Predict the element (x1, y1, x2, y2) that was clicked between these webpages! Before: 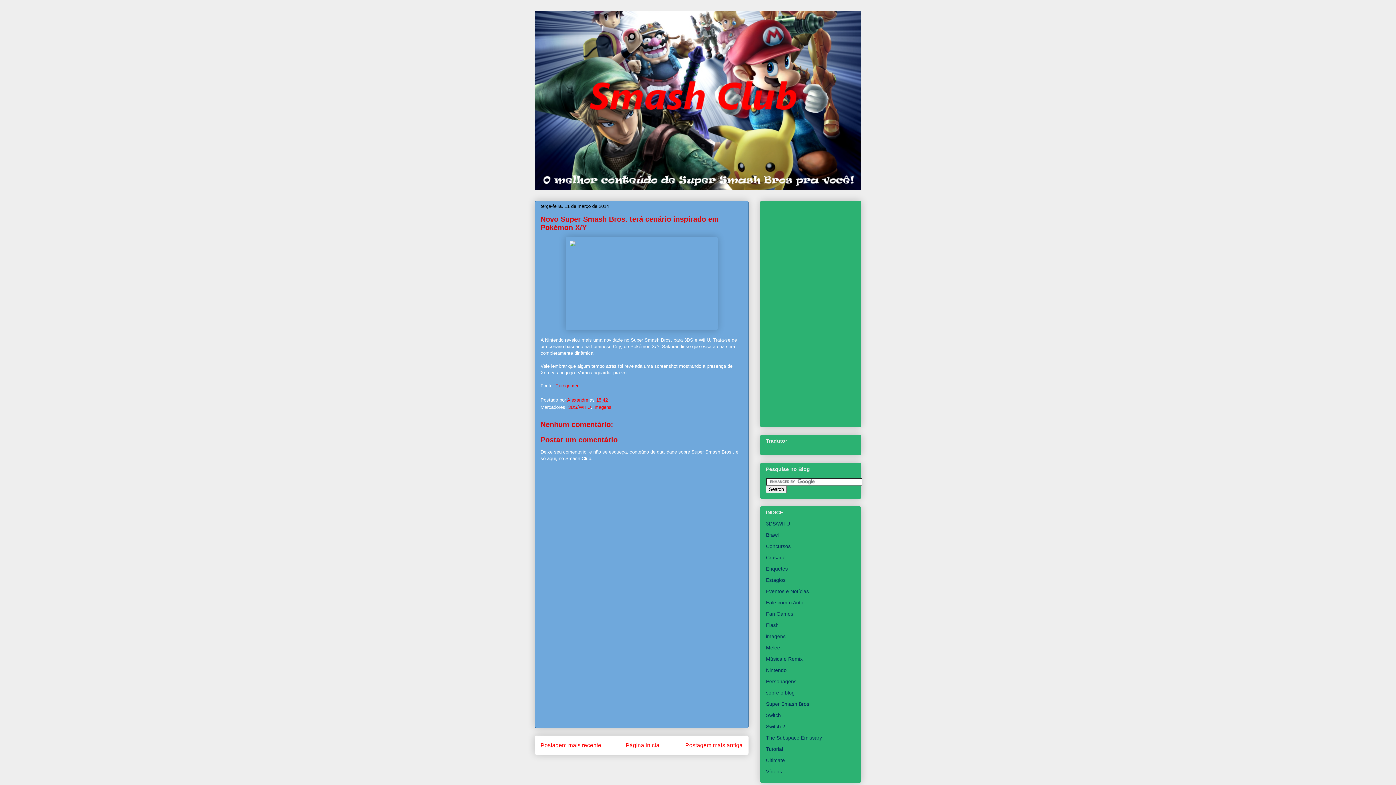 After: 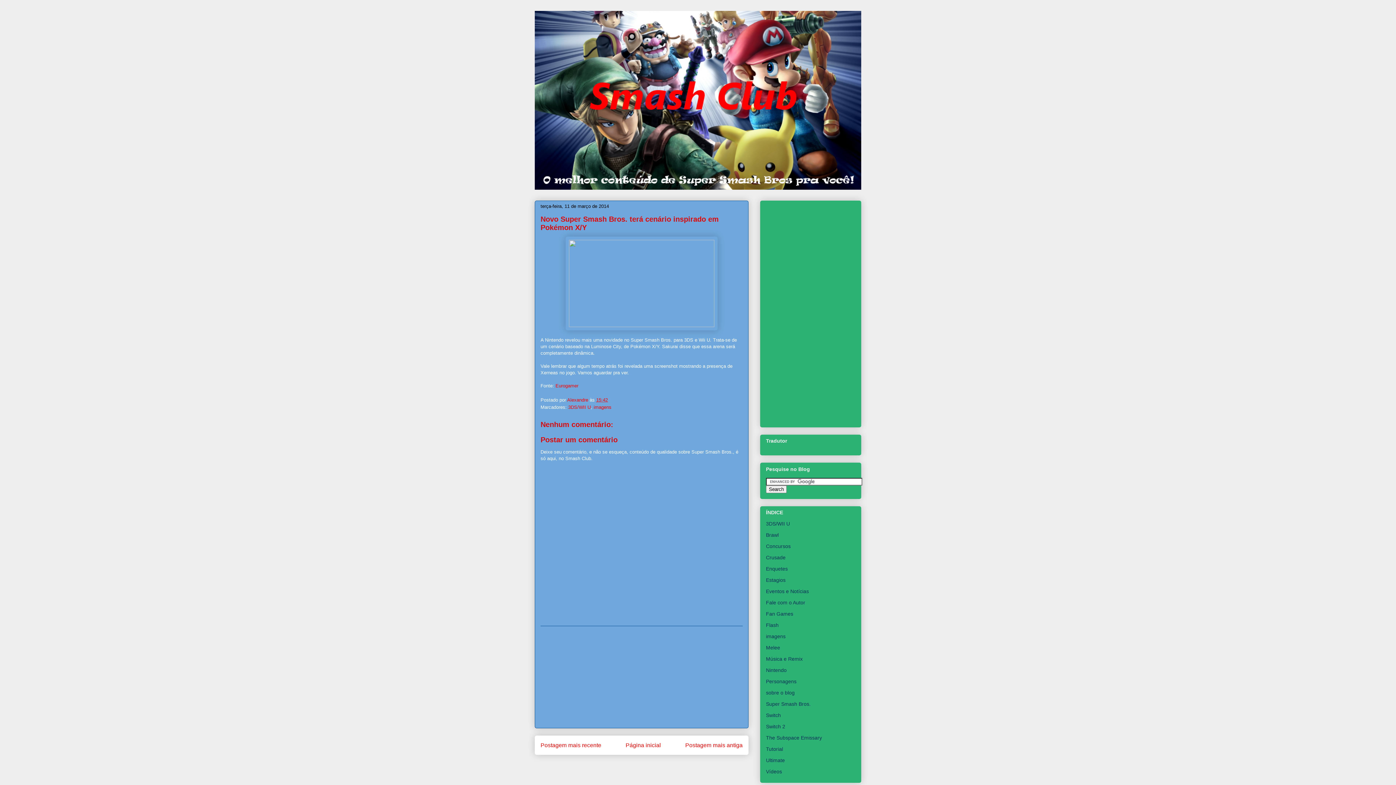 Action: label: 15:42 bbox: (596, 397, 608, 402)